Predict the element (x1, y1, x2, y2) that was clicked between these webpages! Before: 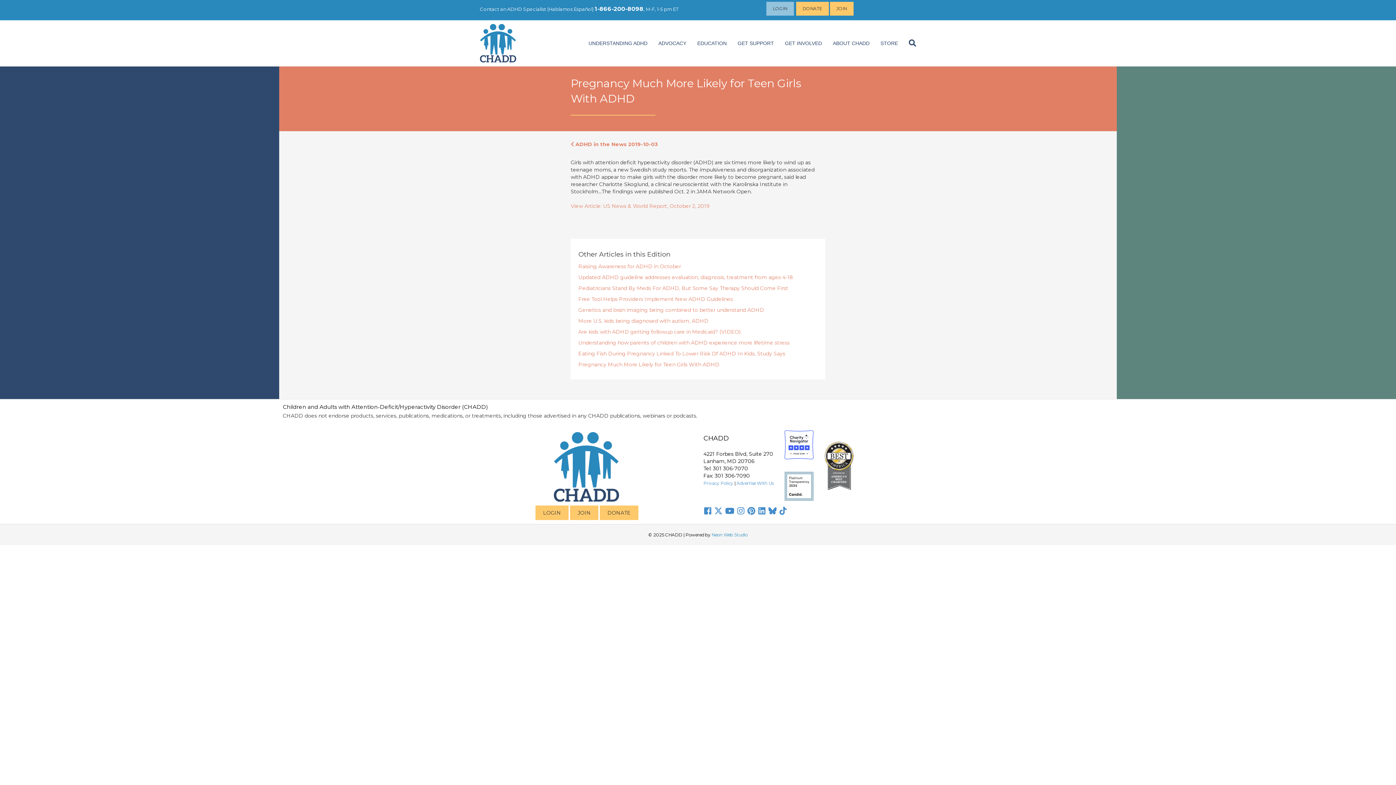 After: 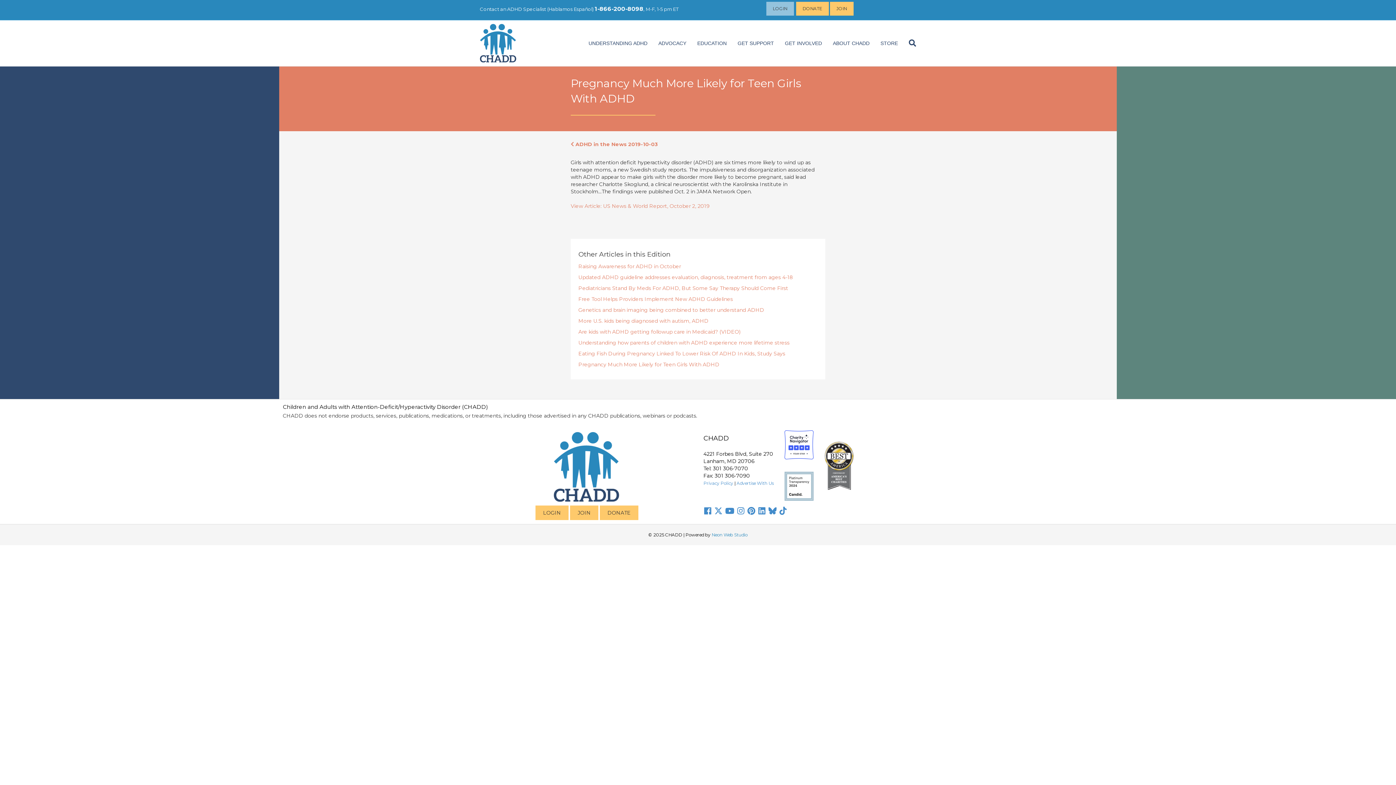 Action: bbox: (768, 506, 776, 516)